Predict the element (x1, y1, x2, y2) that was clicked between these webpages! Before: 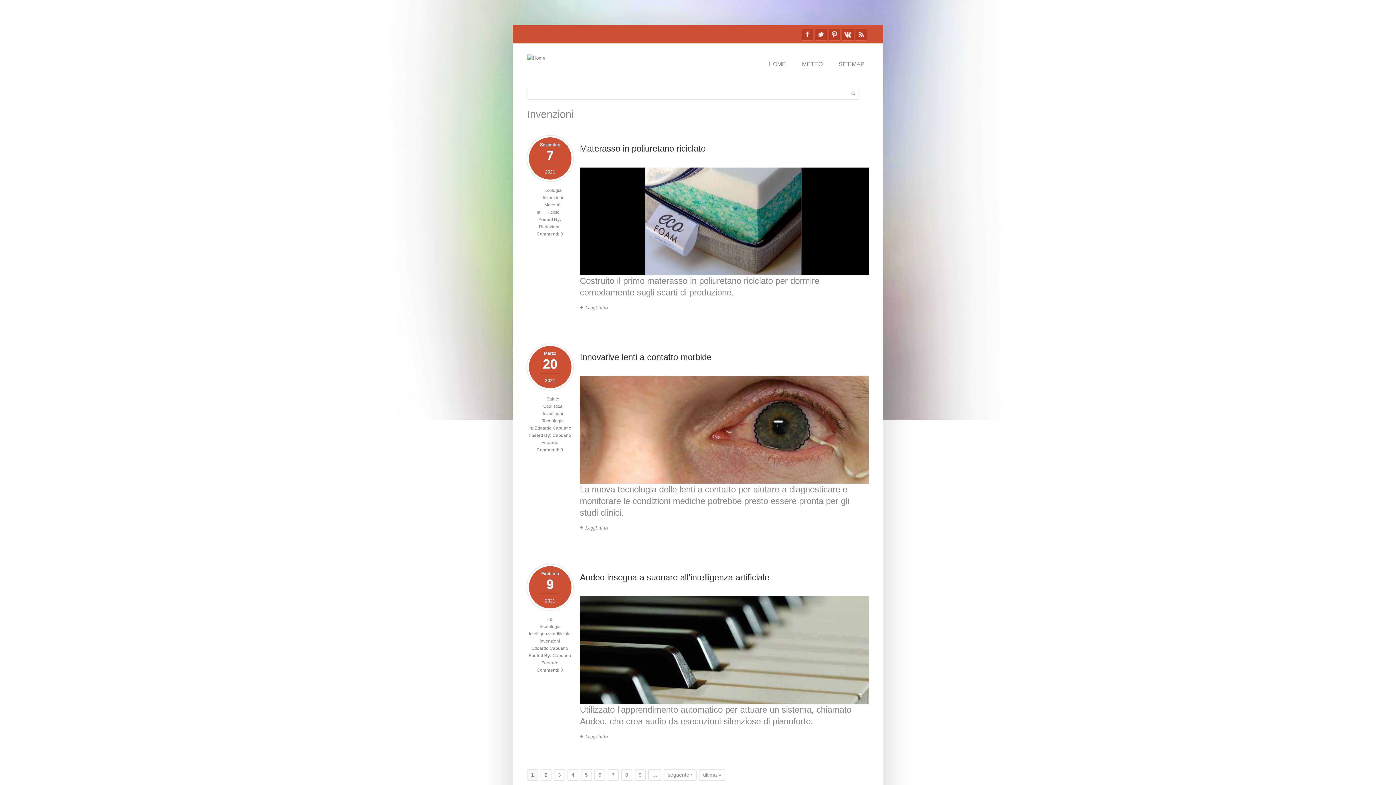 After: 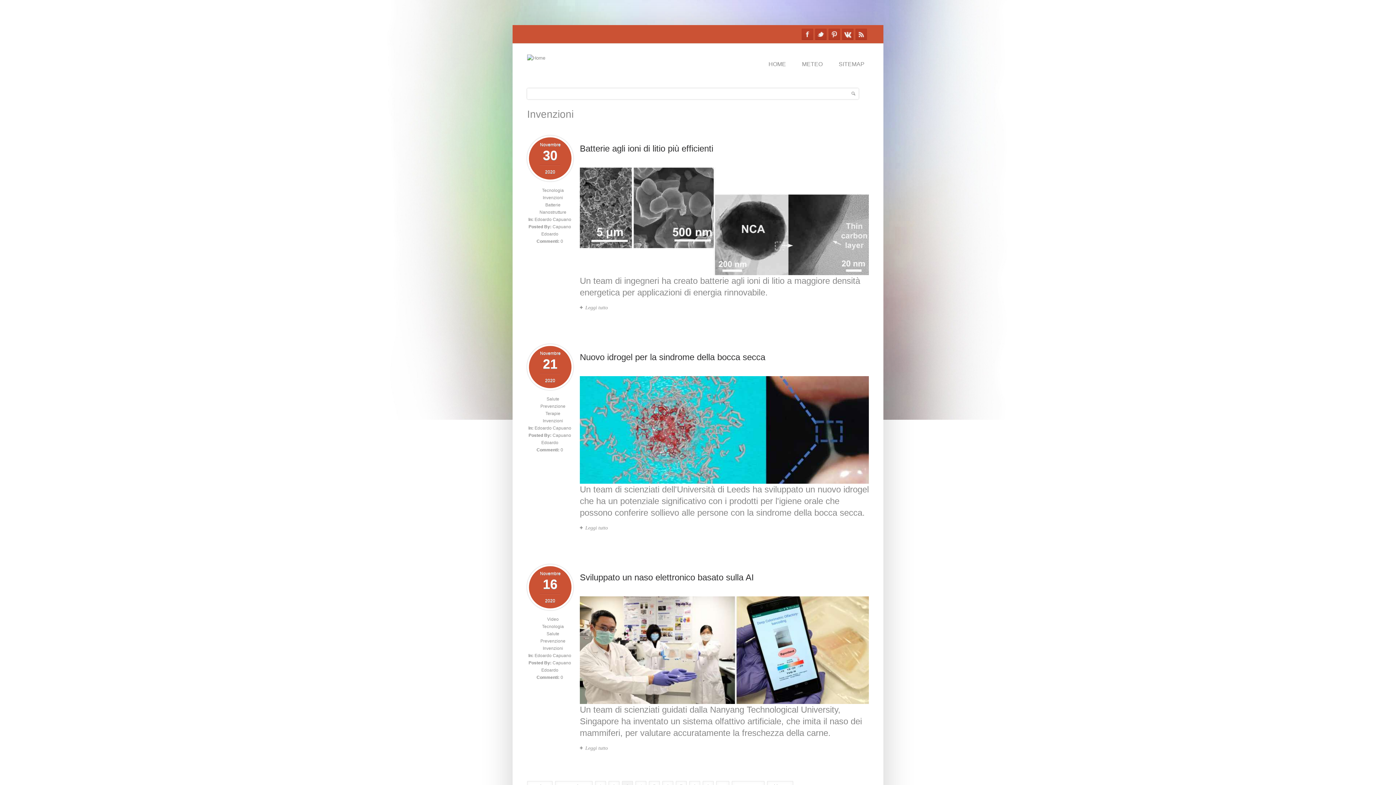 Action: label: 3 bbox: (558, 772, 561, 778)